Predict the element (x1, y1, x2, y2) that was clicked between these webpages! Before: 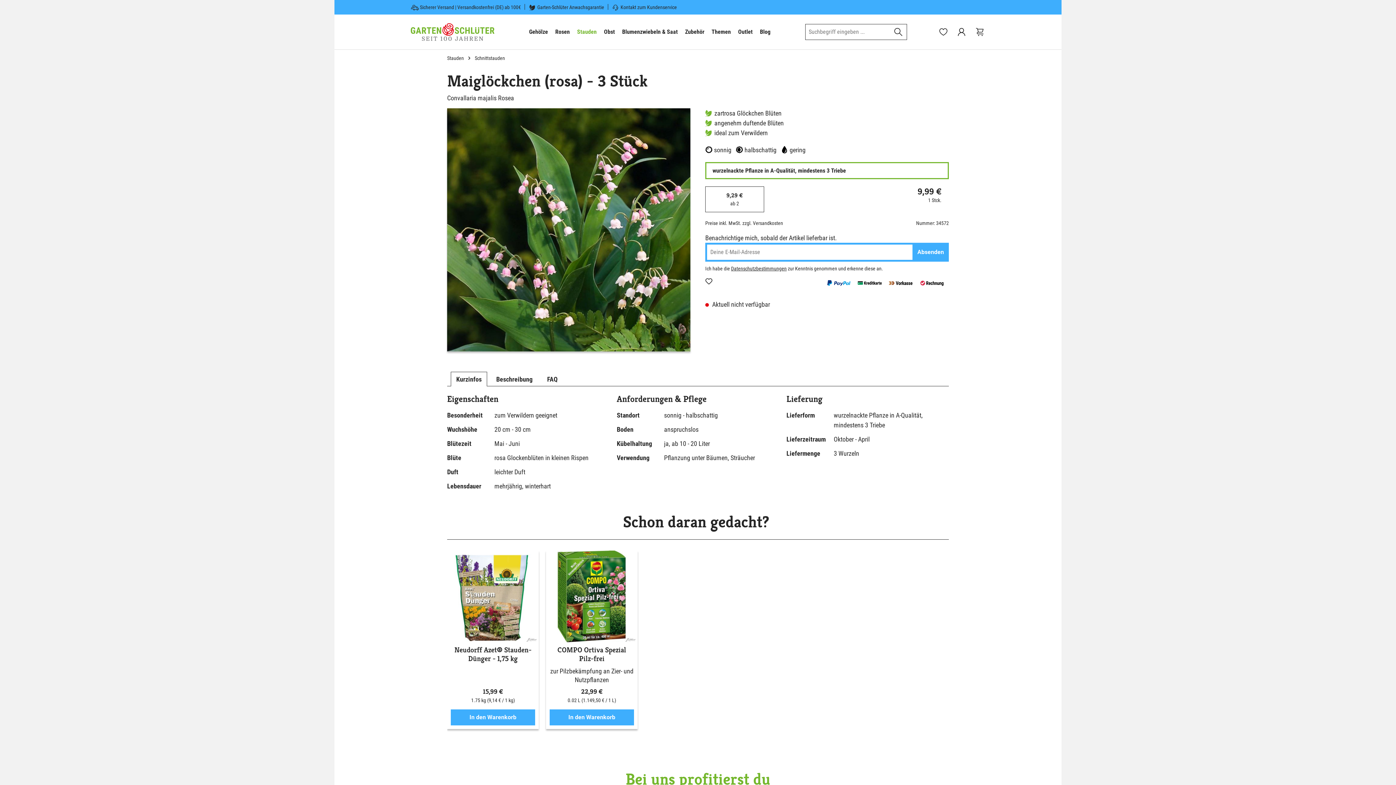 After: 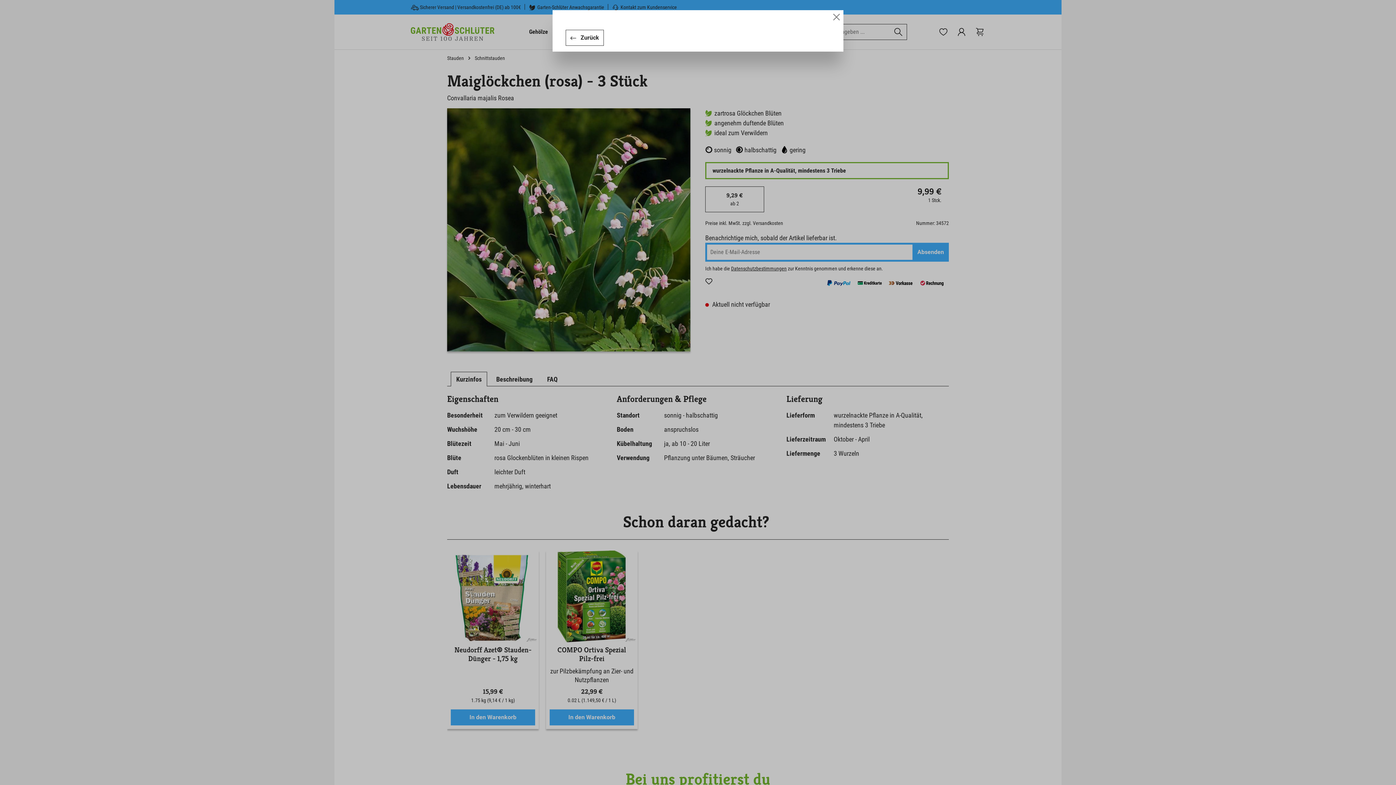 Action: bbox: (731, 265, 786, 271) label: Datenschutzbestimmungen